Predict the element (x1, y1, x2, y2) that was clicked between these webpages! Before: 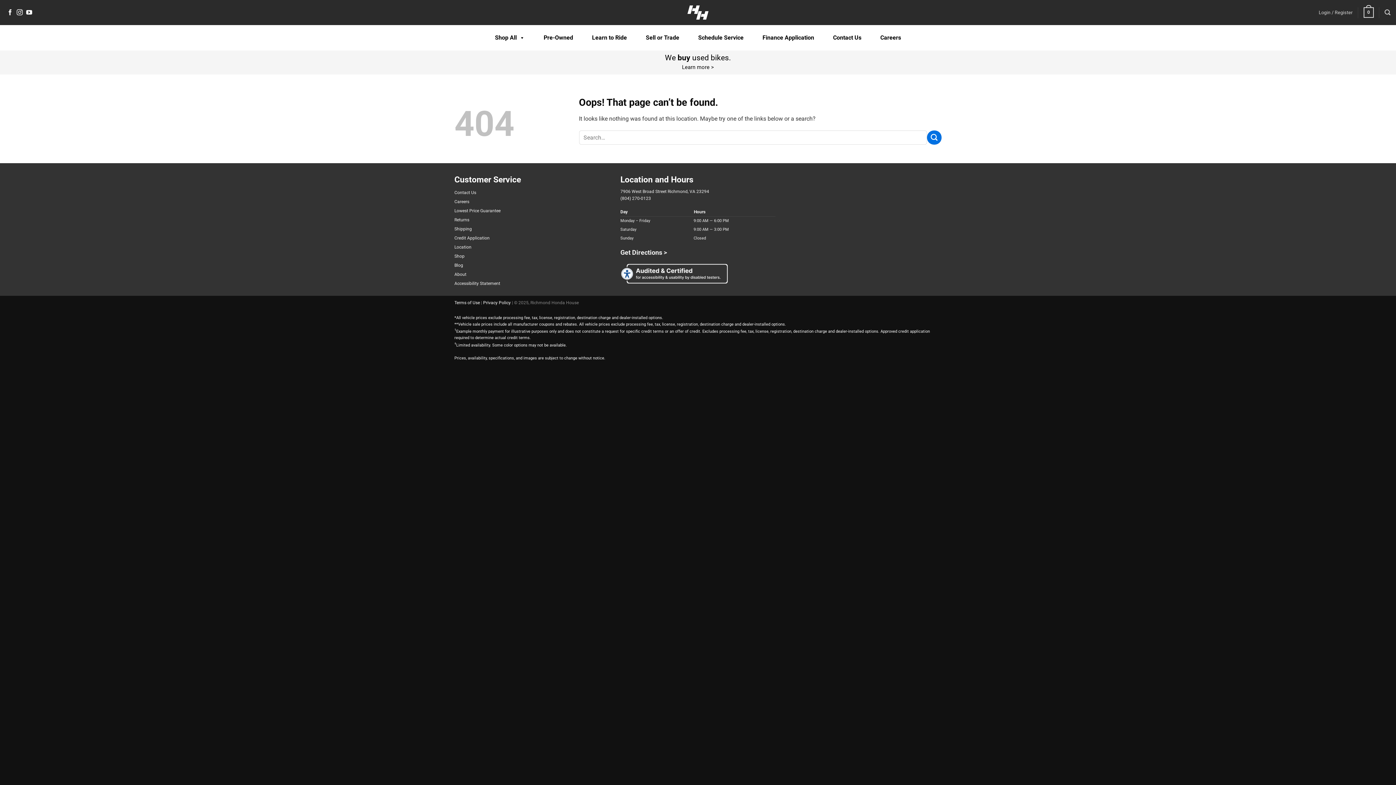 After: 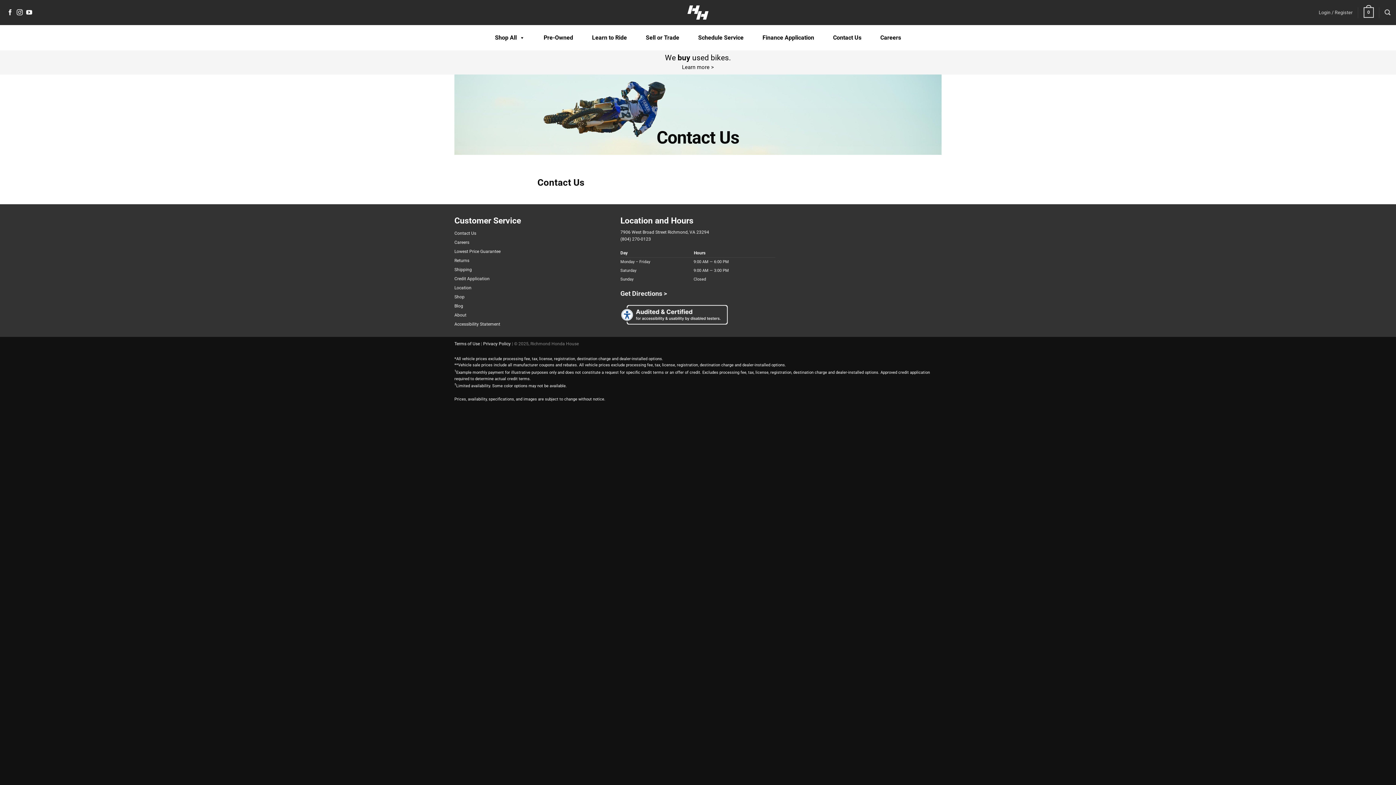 Action: label: Contact Us bbox: (823, 30, 871, 45)